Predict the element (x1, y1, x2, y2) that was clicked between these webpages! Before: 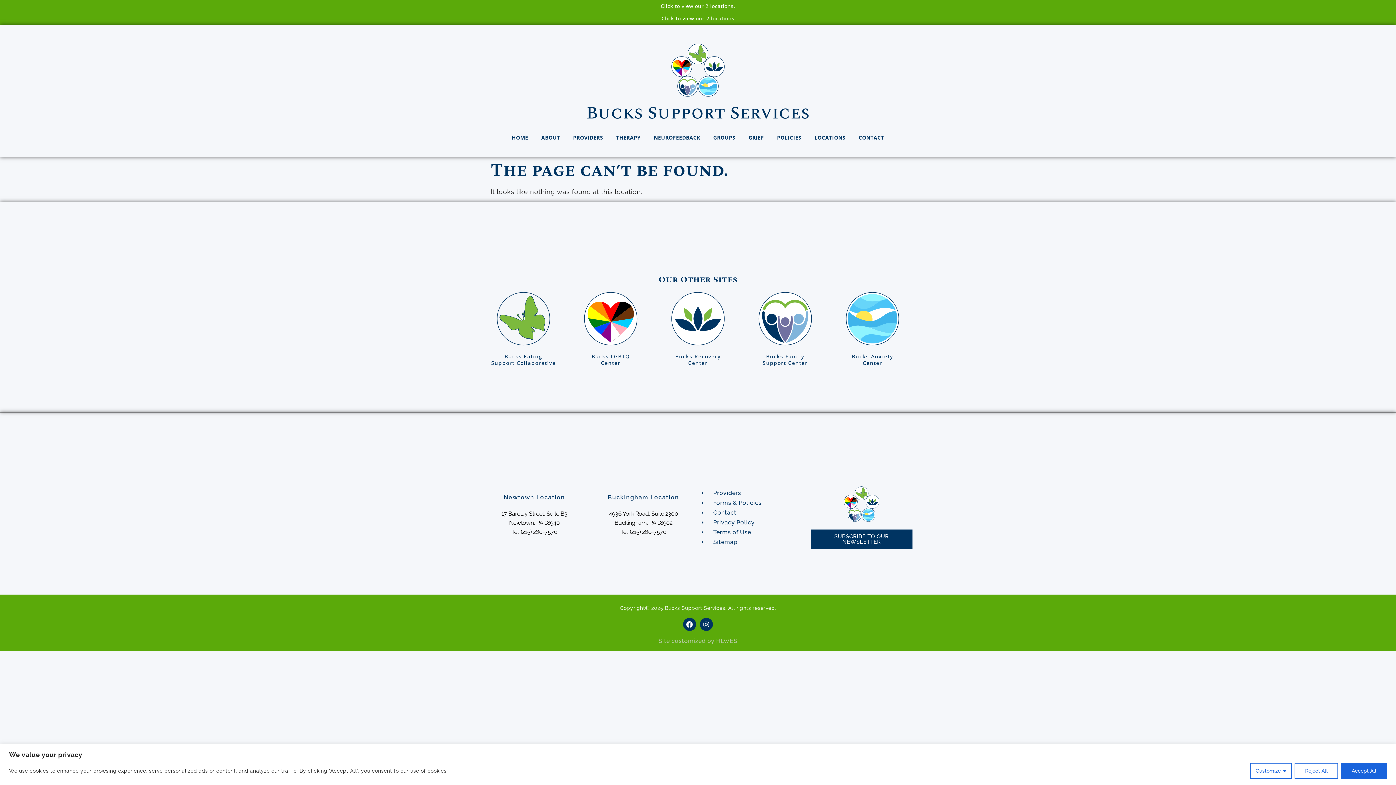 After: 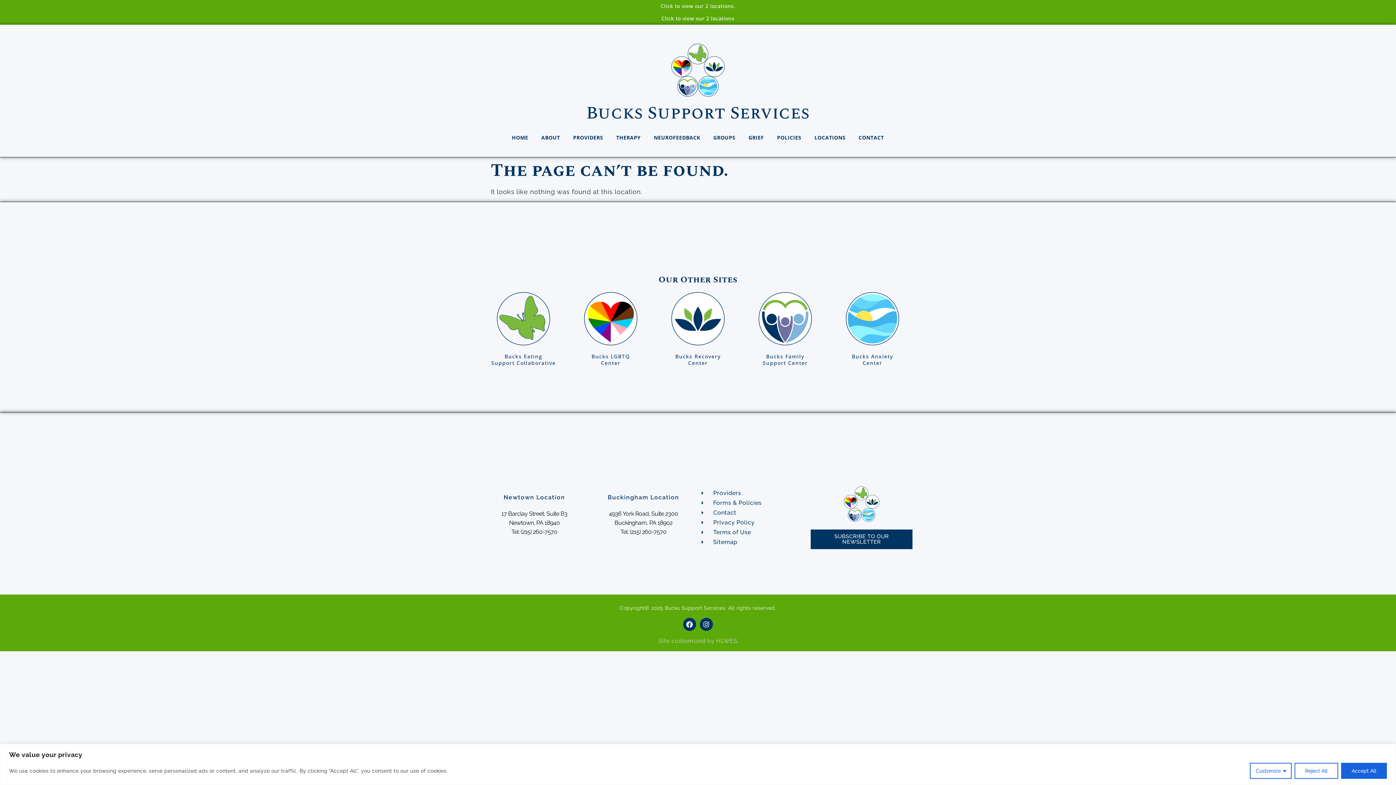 Action: bbox: (496, 291, 550, 346)